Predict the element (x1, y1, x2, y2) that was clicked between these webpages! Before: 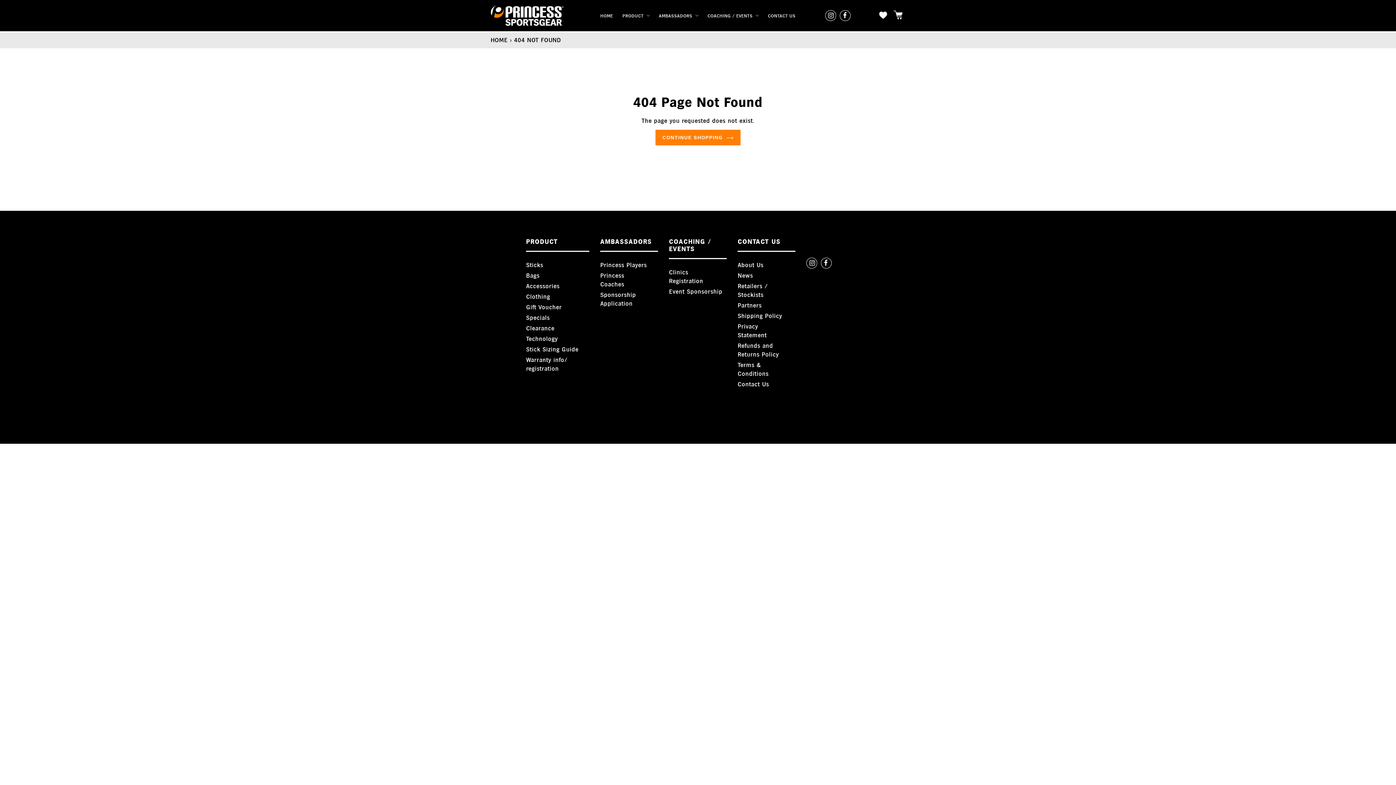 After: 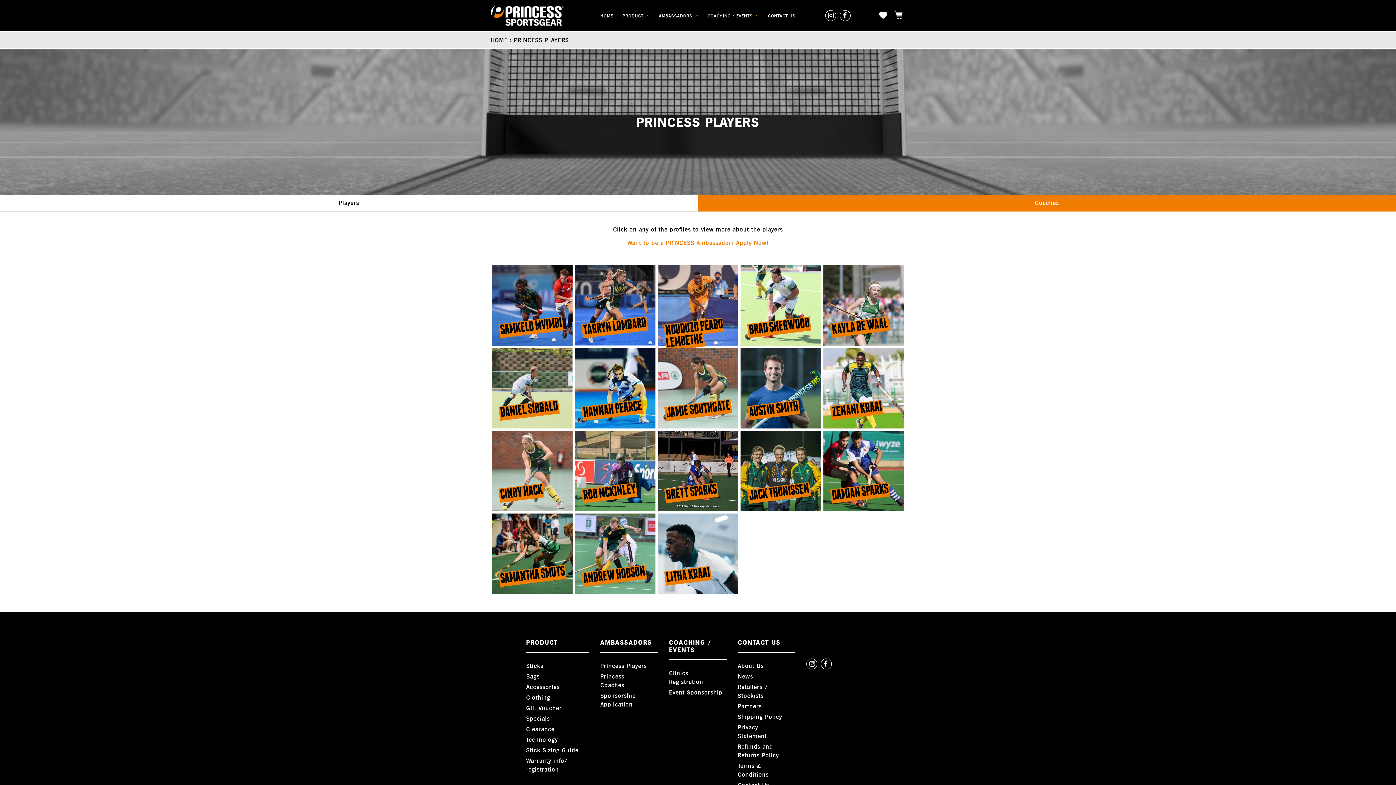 Action: bbox: (600, 261, 647, 268) label: Princess Players